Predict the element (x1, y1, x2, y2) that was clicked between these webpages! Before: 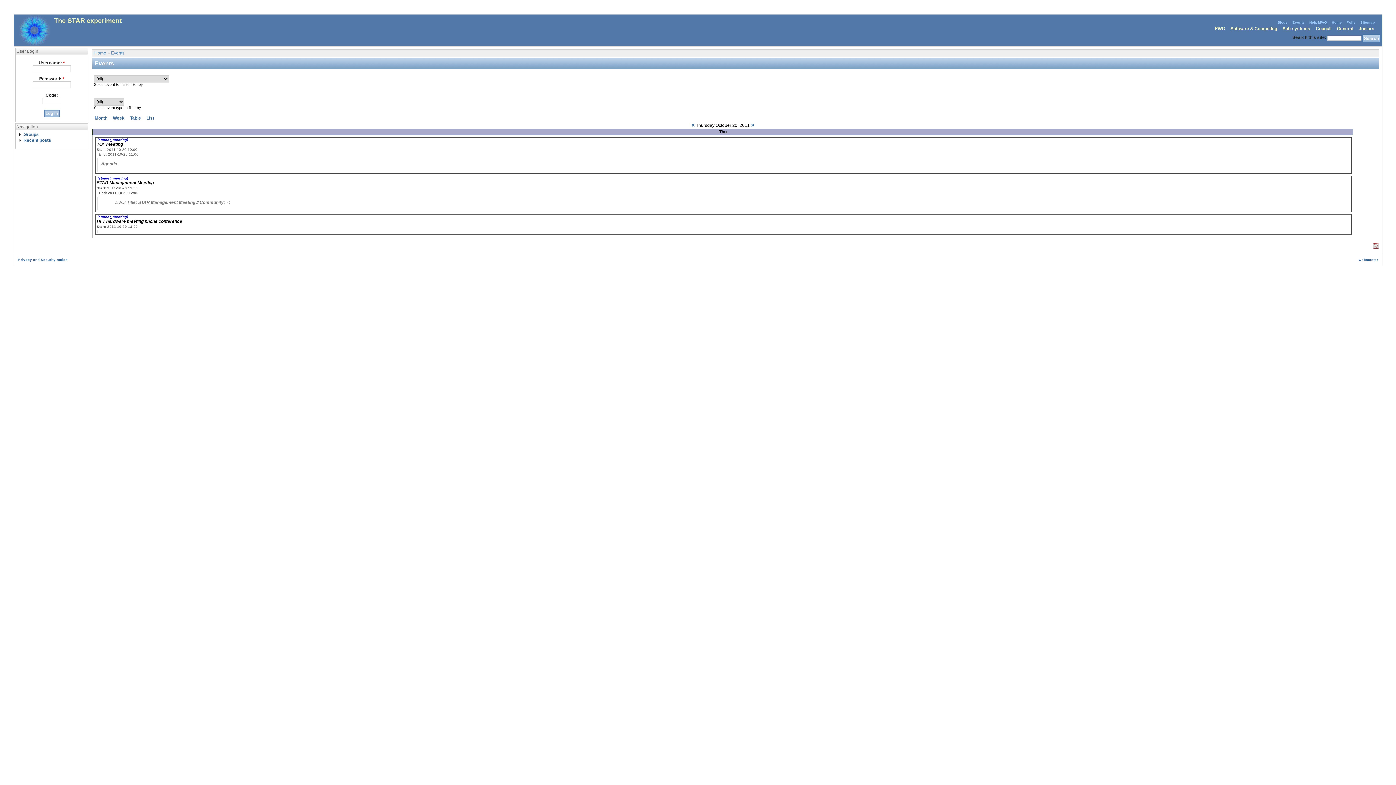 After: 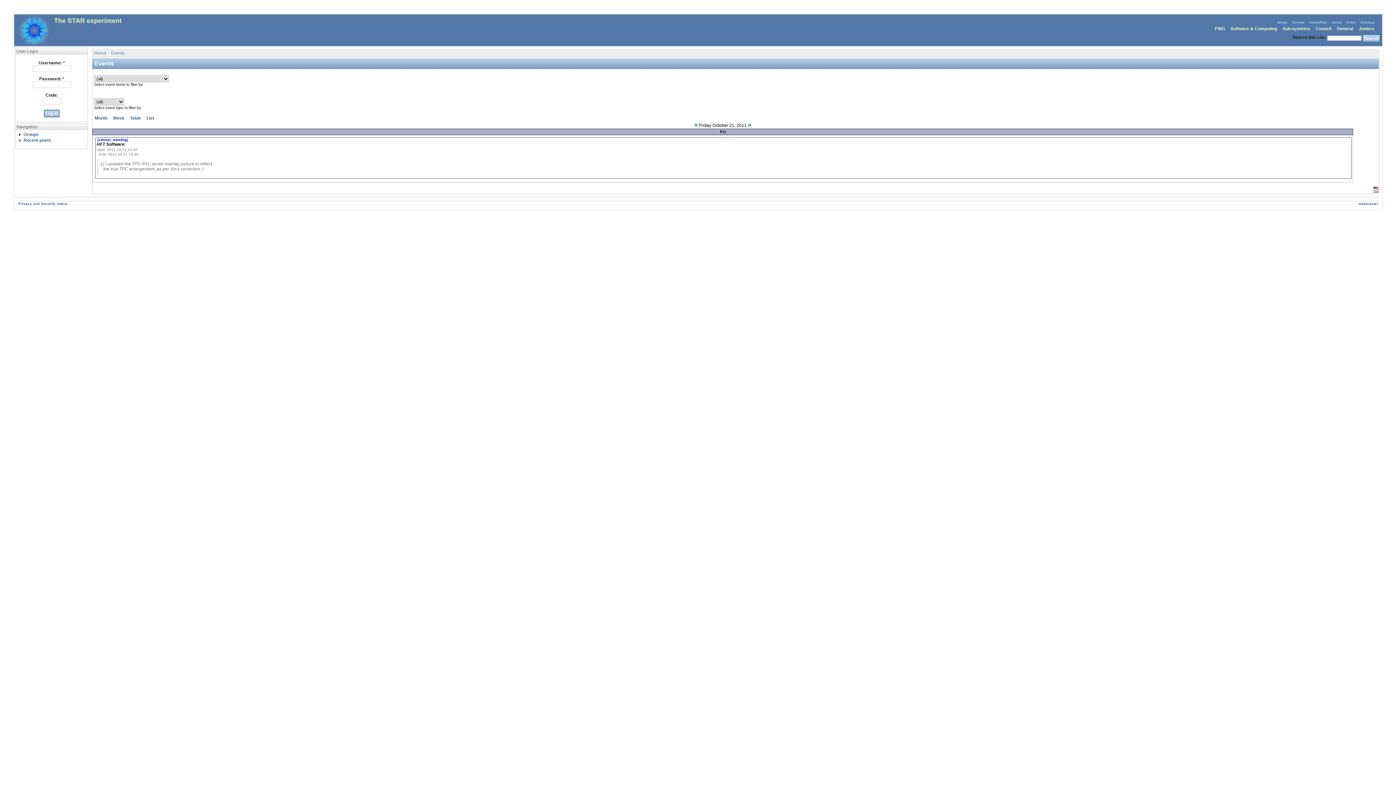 Action: label: » bbox: (751, 120, 754, 128)